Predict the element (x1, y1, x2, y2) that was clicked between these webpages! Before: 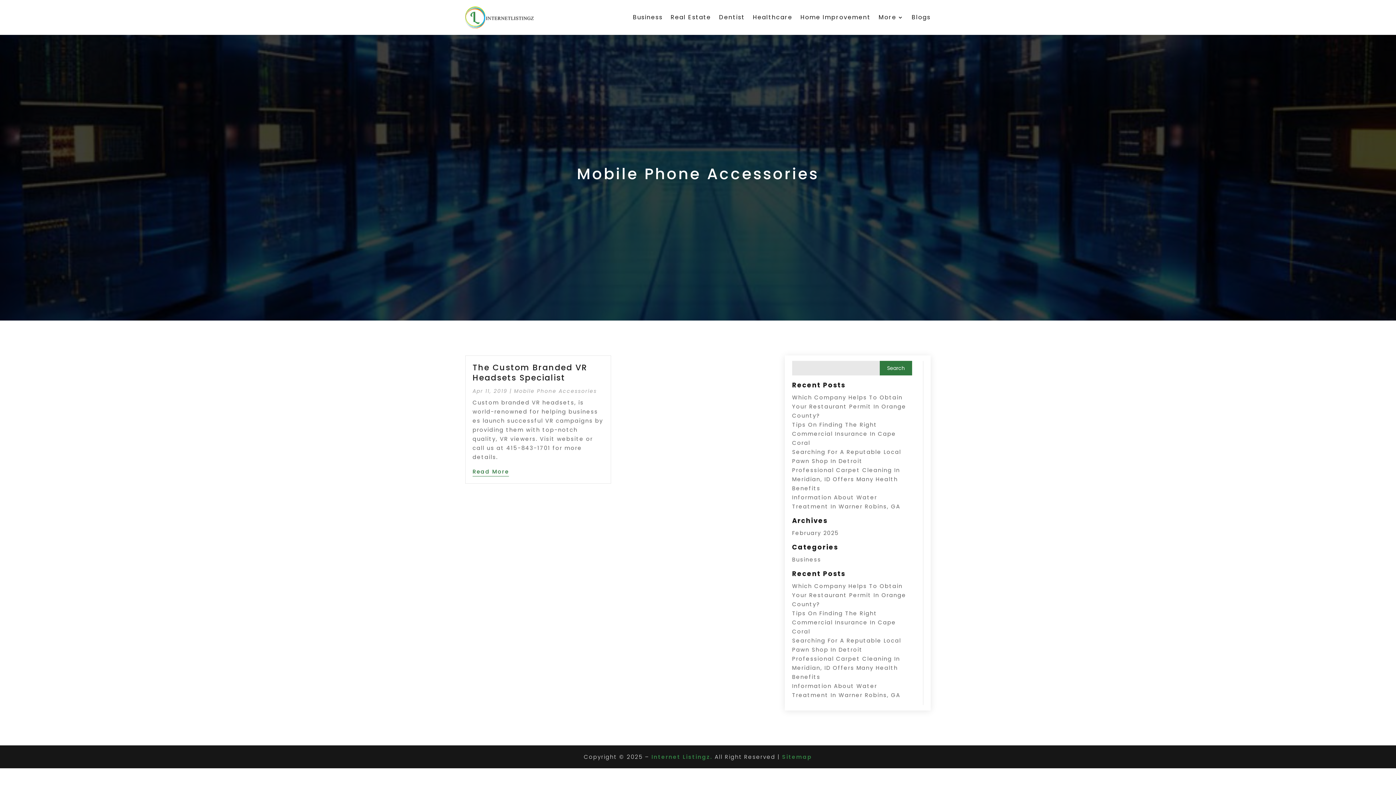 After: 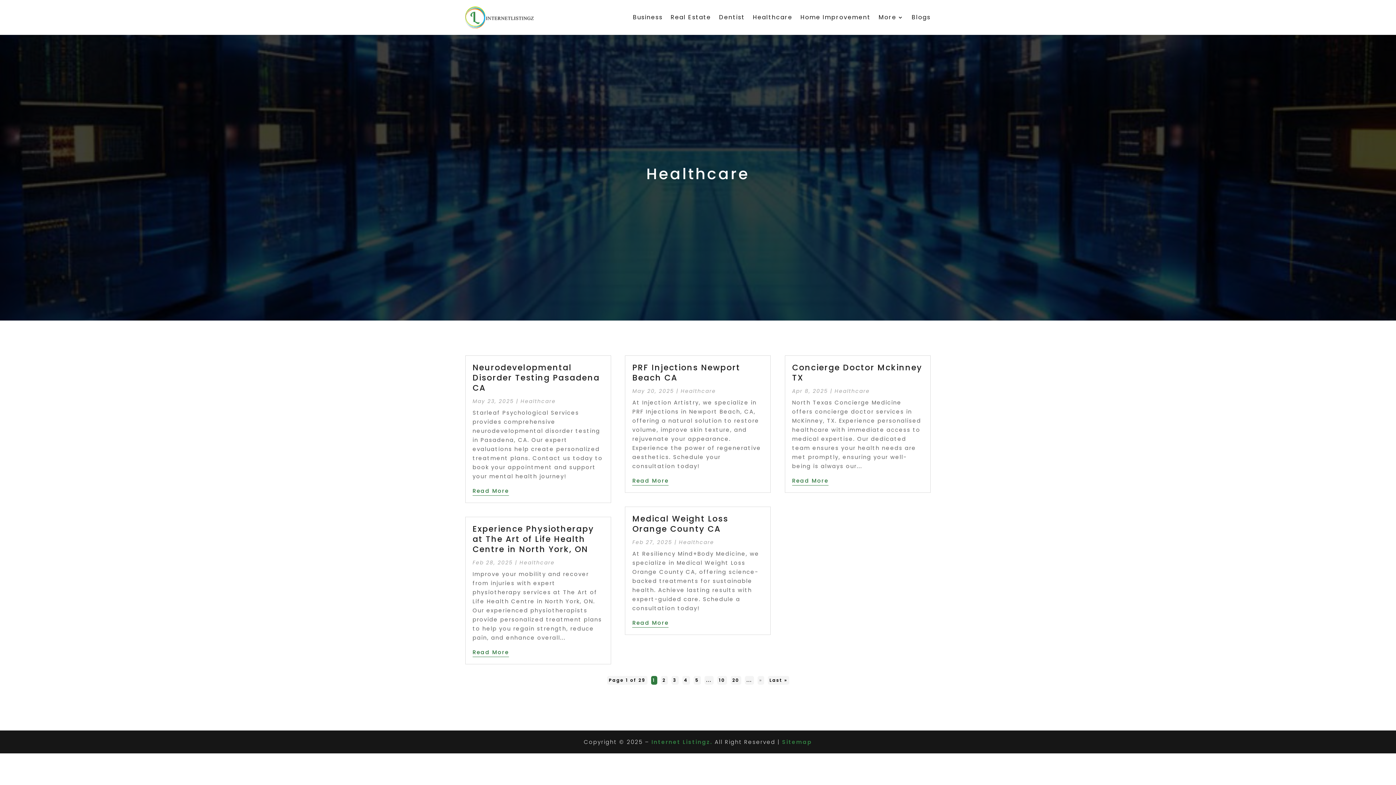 Action: bbox: (753, 3, 792, 31) label: Healthcare